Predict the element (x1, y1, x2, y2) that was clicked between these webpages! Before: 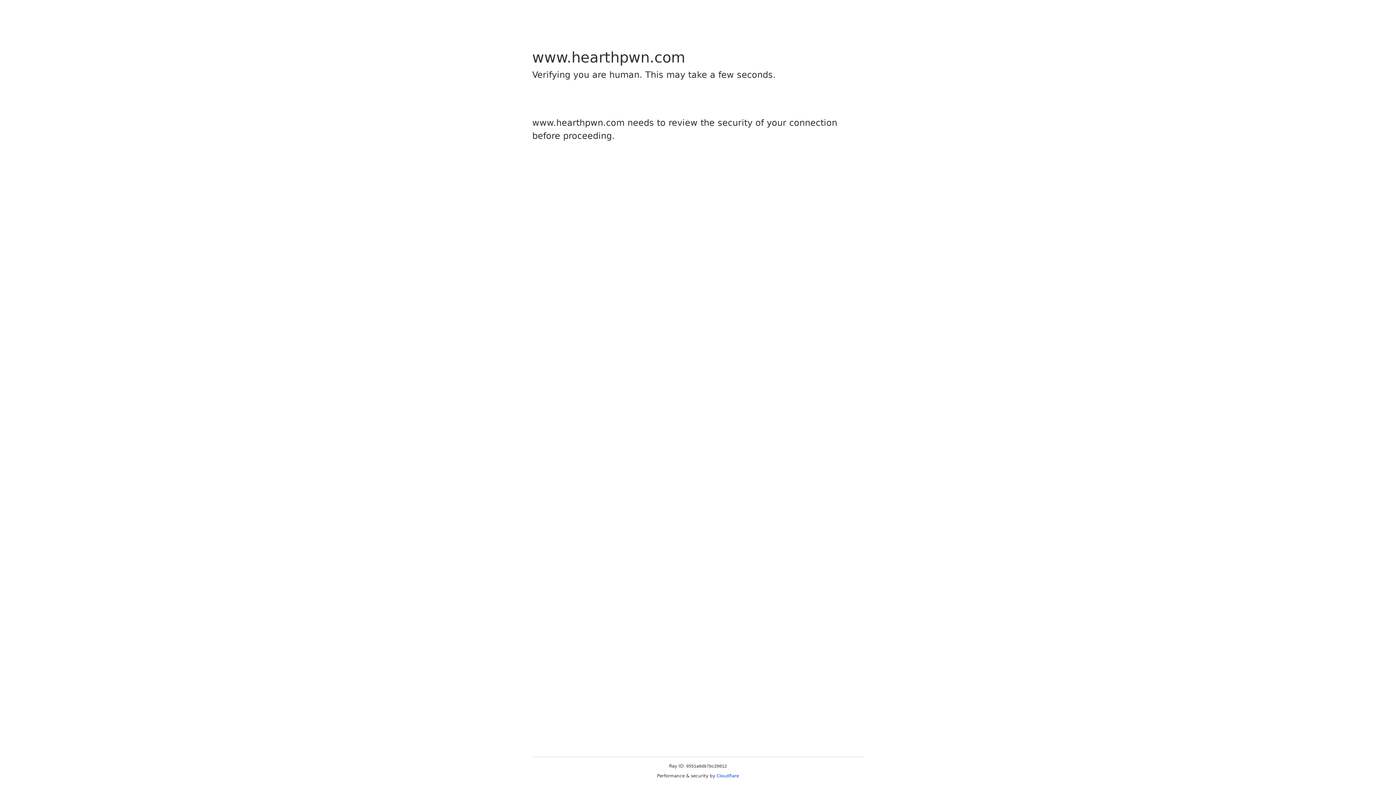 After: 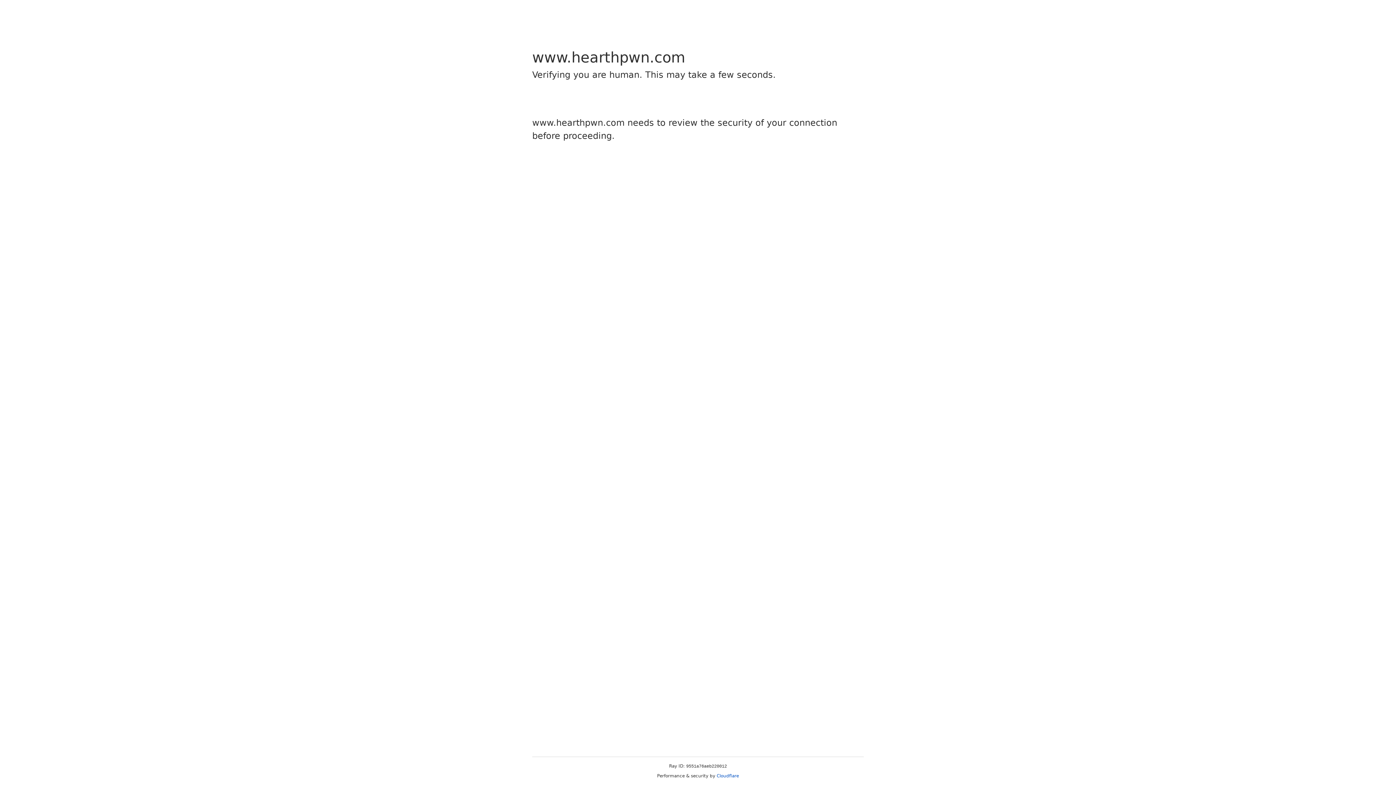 Action: bbox: (716, 773, 739, 778) label: Cloudflare